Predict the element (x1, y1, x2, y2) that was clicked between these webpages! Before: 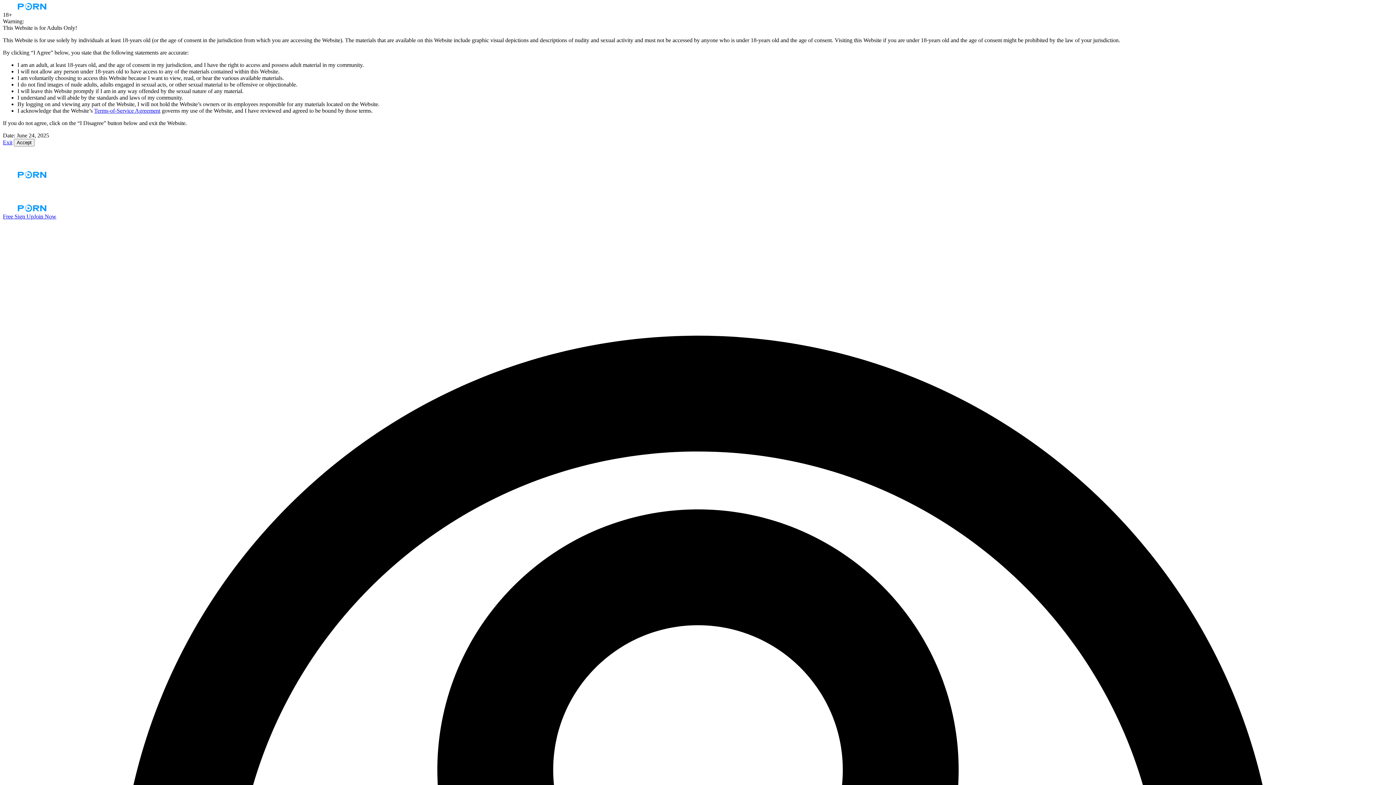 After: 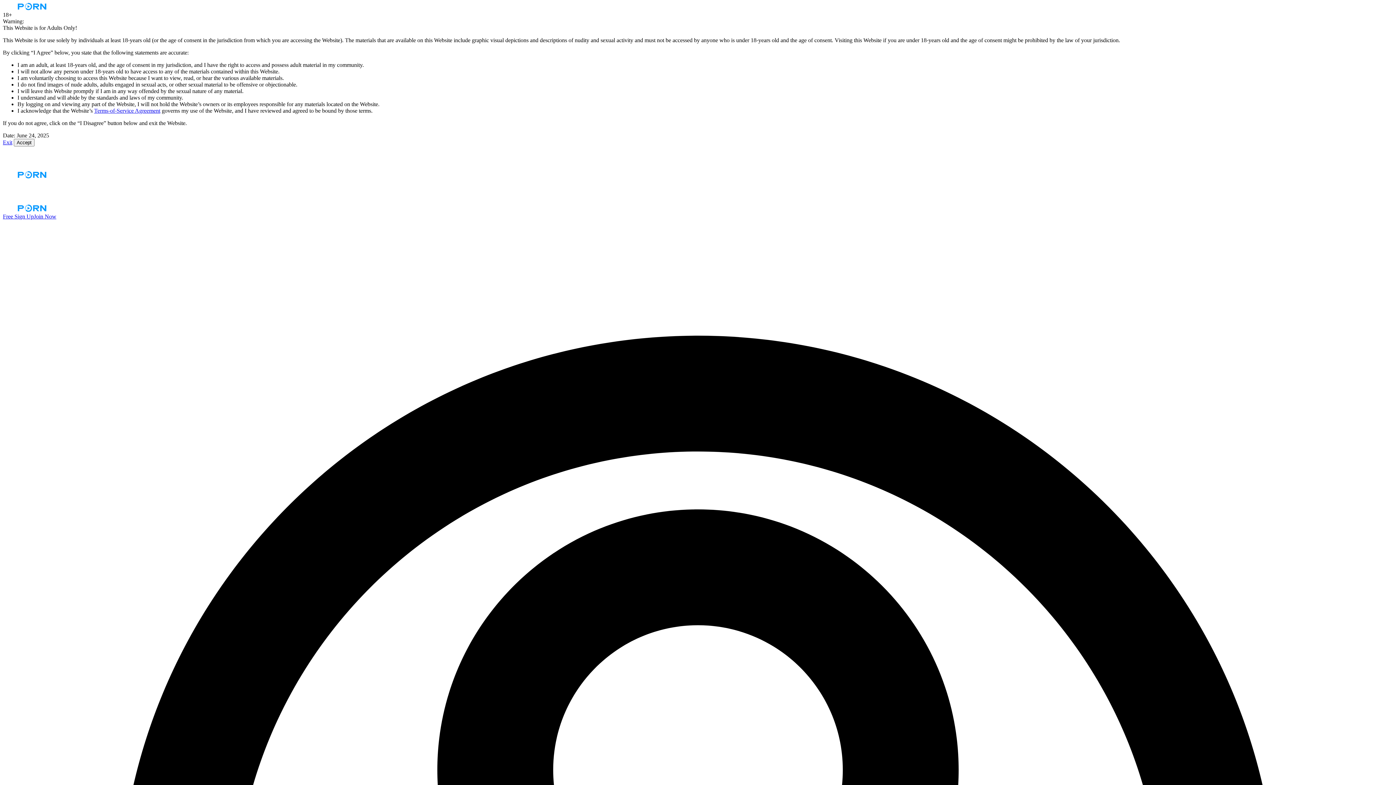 Action: bbox: (2, 213, 33, 219) label: Free Sign Up